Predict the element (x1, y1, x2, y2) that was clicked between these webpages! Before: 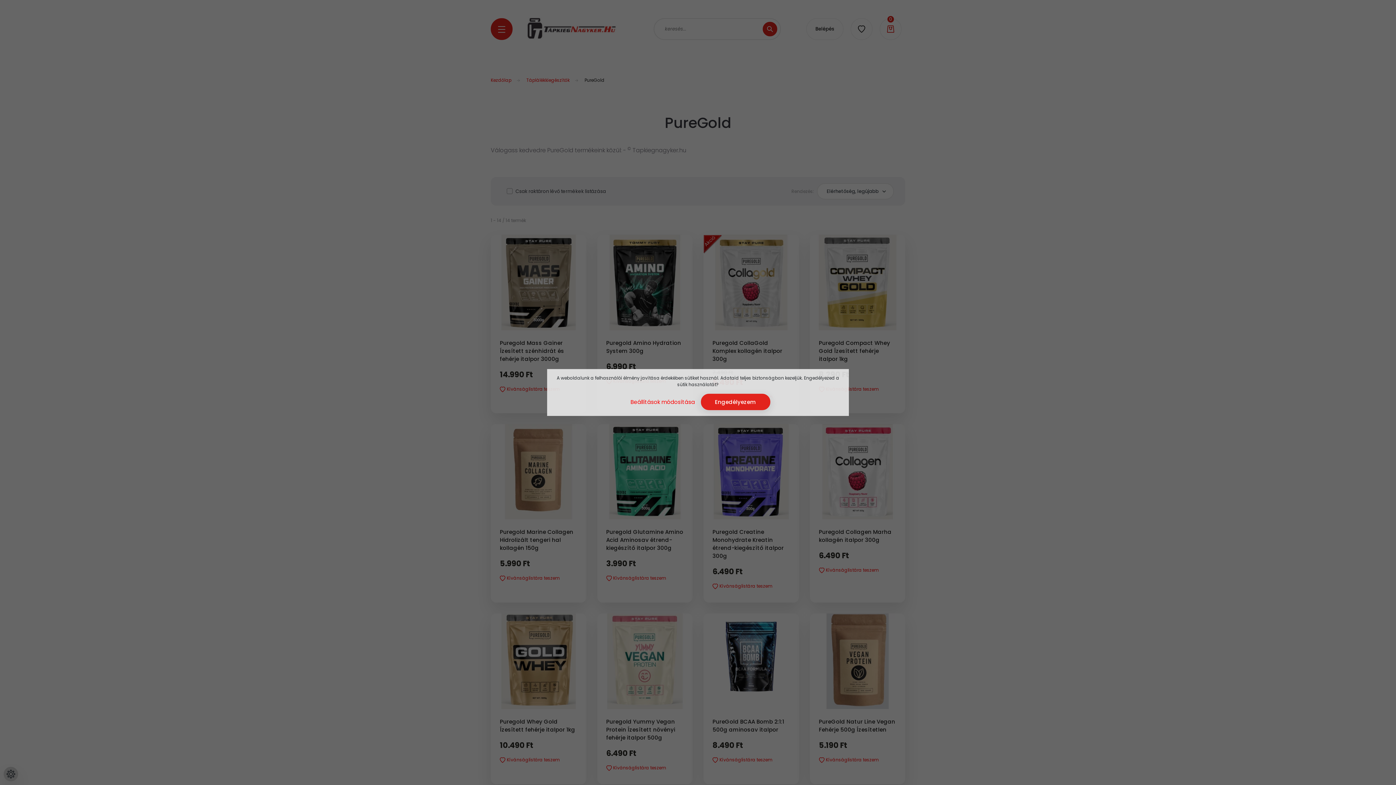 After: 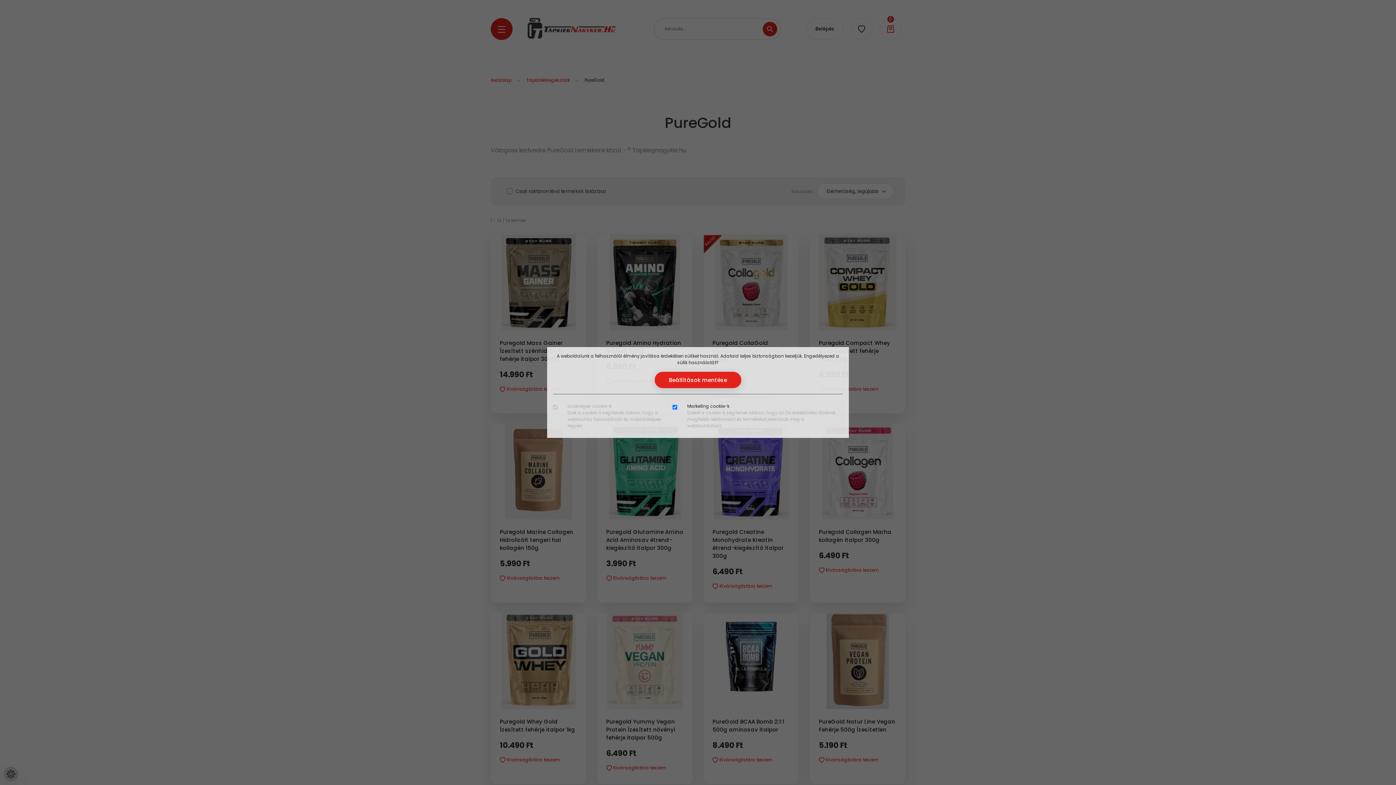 Action: bbox: (626, 394, 699, 410) label: Beállítások módosítása